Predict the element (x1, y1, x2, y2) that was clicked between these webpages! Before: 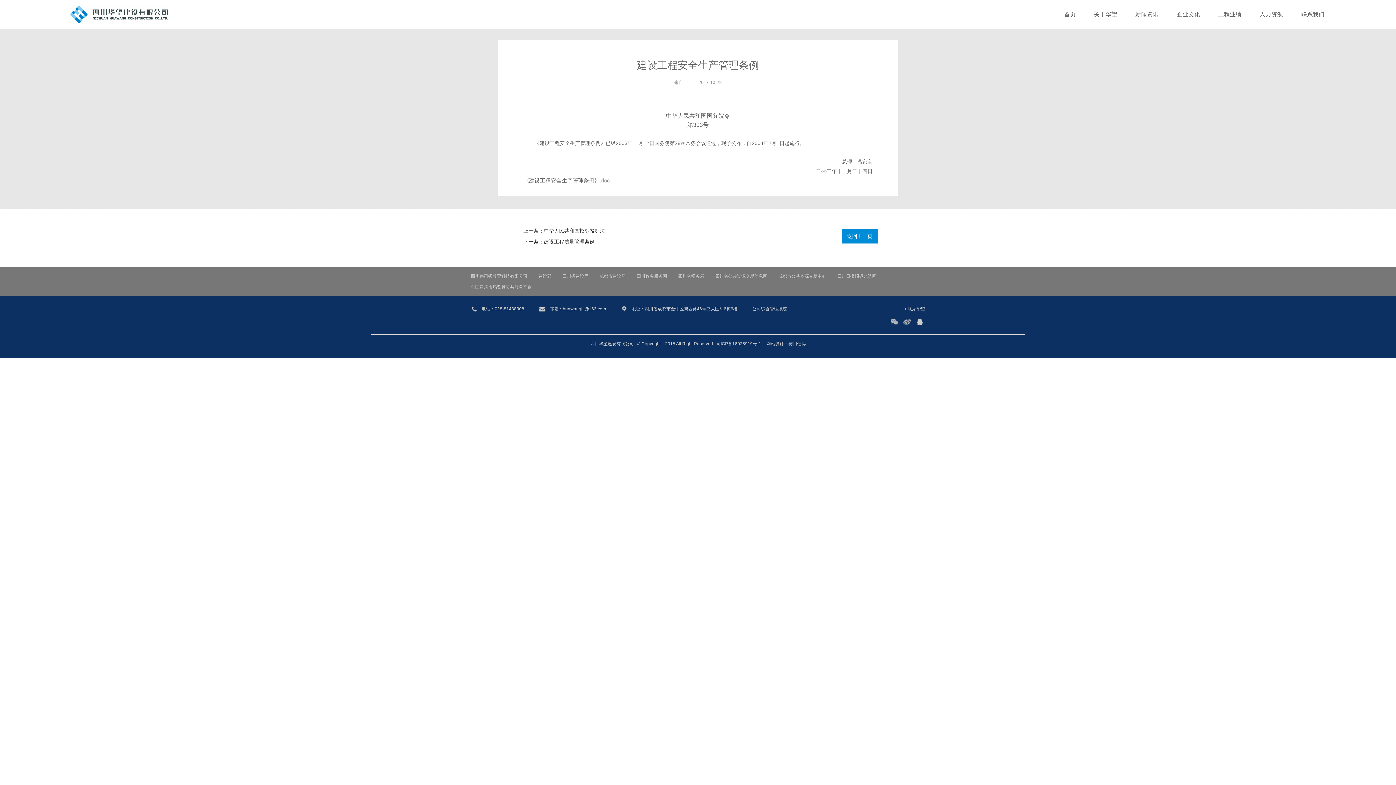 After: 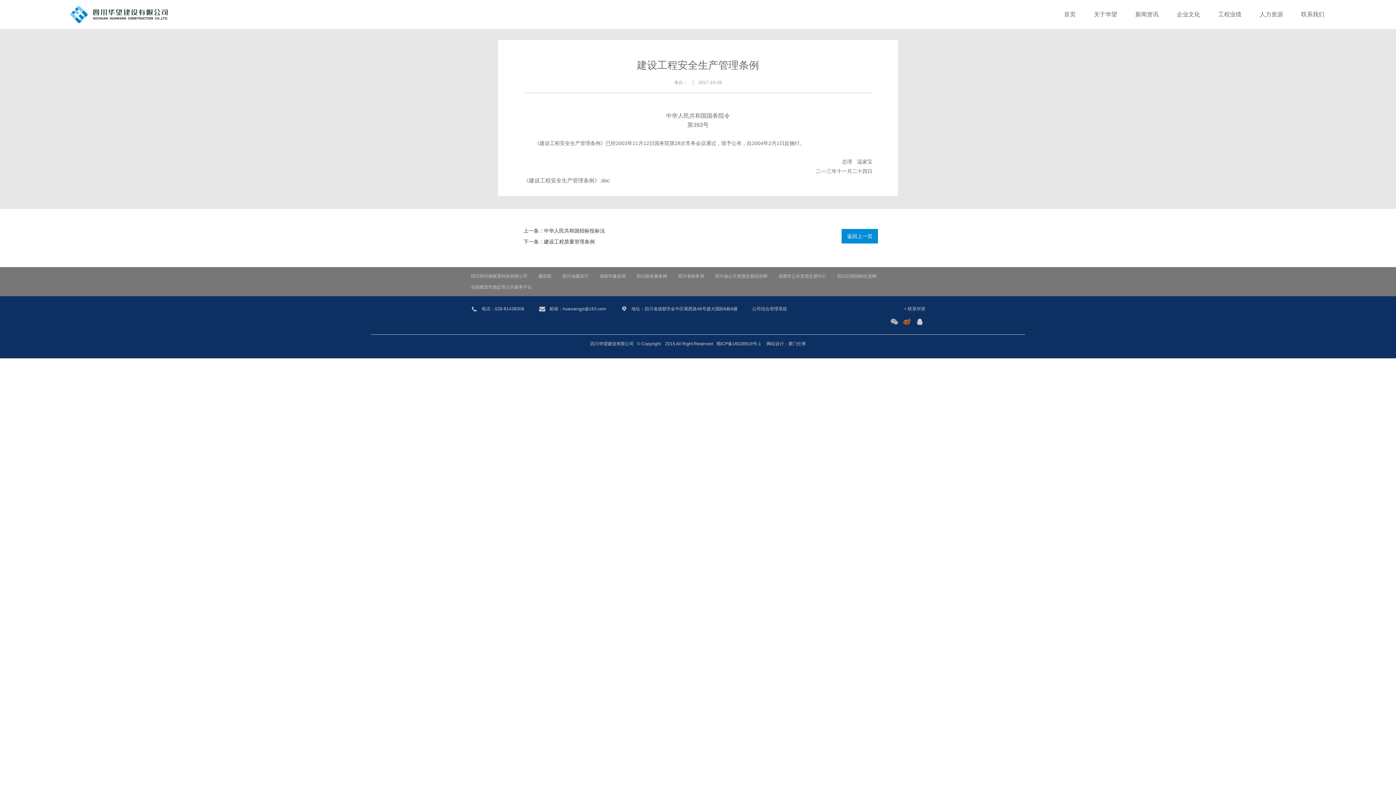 Action: bbox: (903, 318, 910, 325)